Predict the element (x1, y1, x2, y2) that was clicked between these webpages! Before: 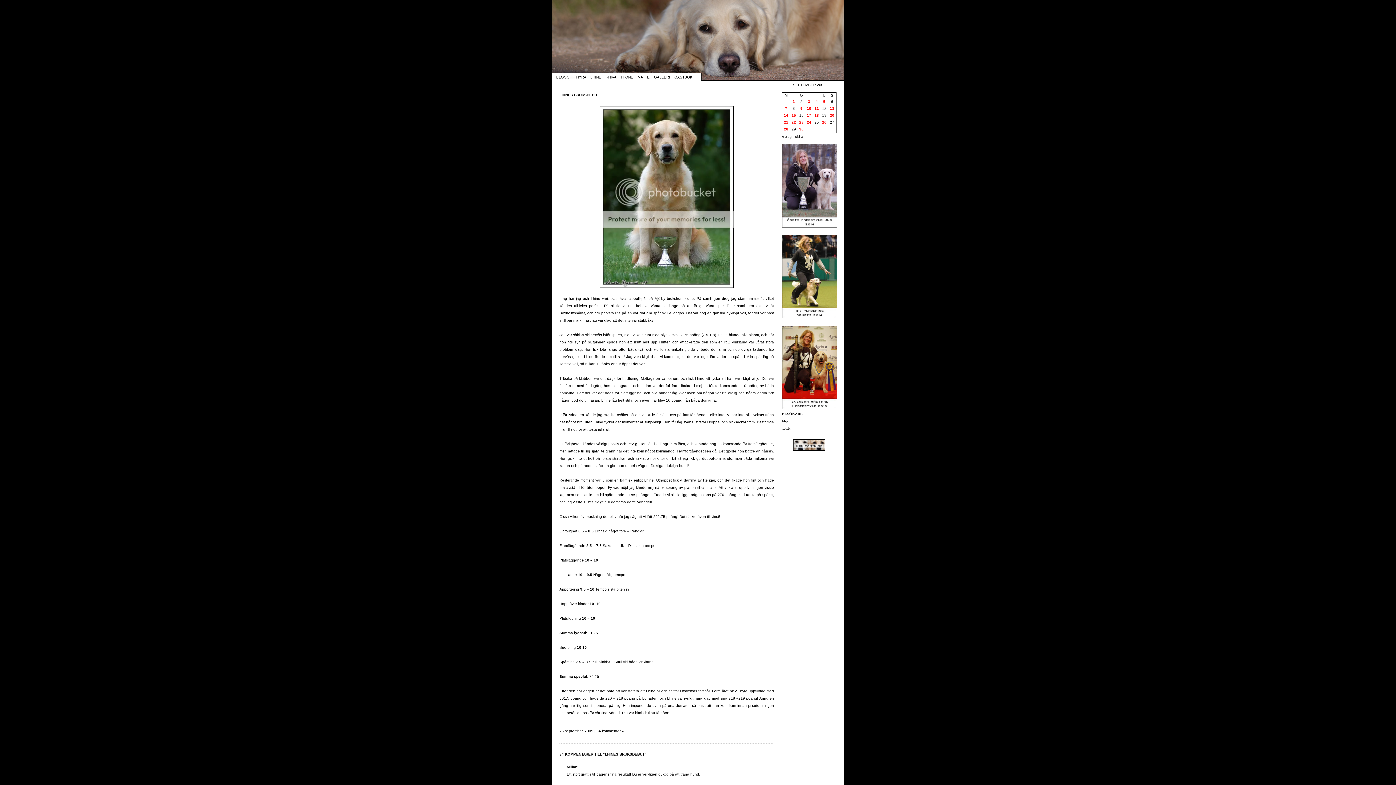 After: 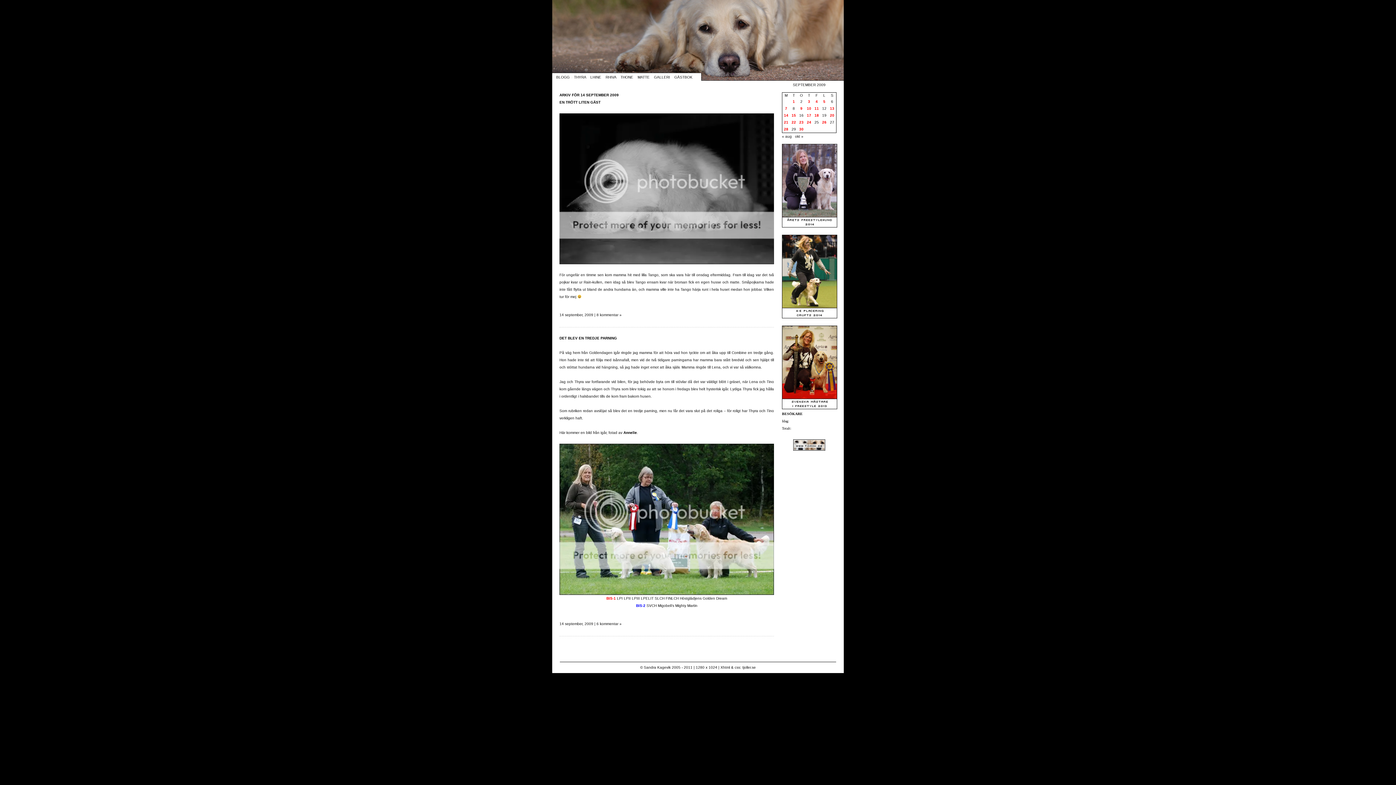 Action: label: Inlägg publicerade den 14 September 2009 bbox: (784, 113, 788, 117)